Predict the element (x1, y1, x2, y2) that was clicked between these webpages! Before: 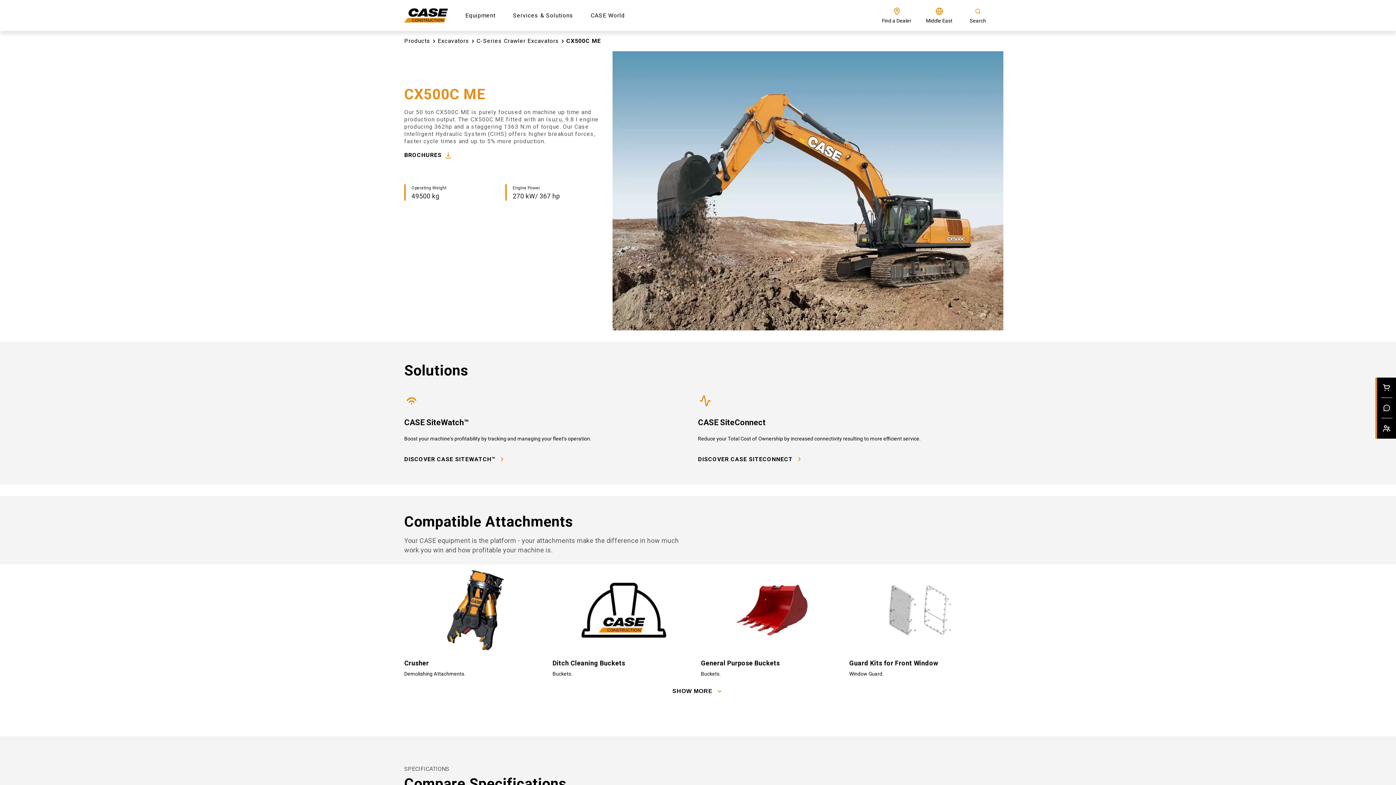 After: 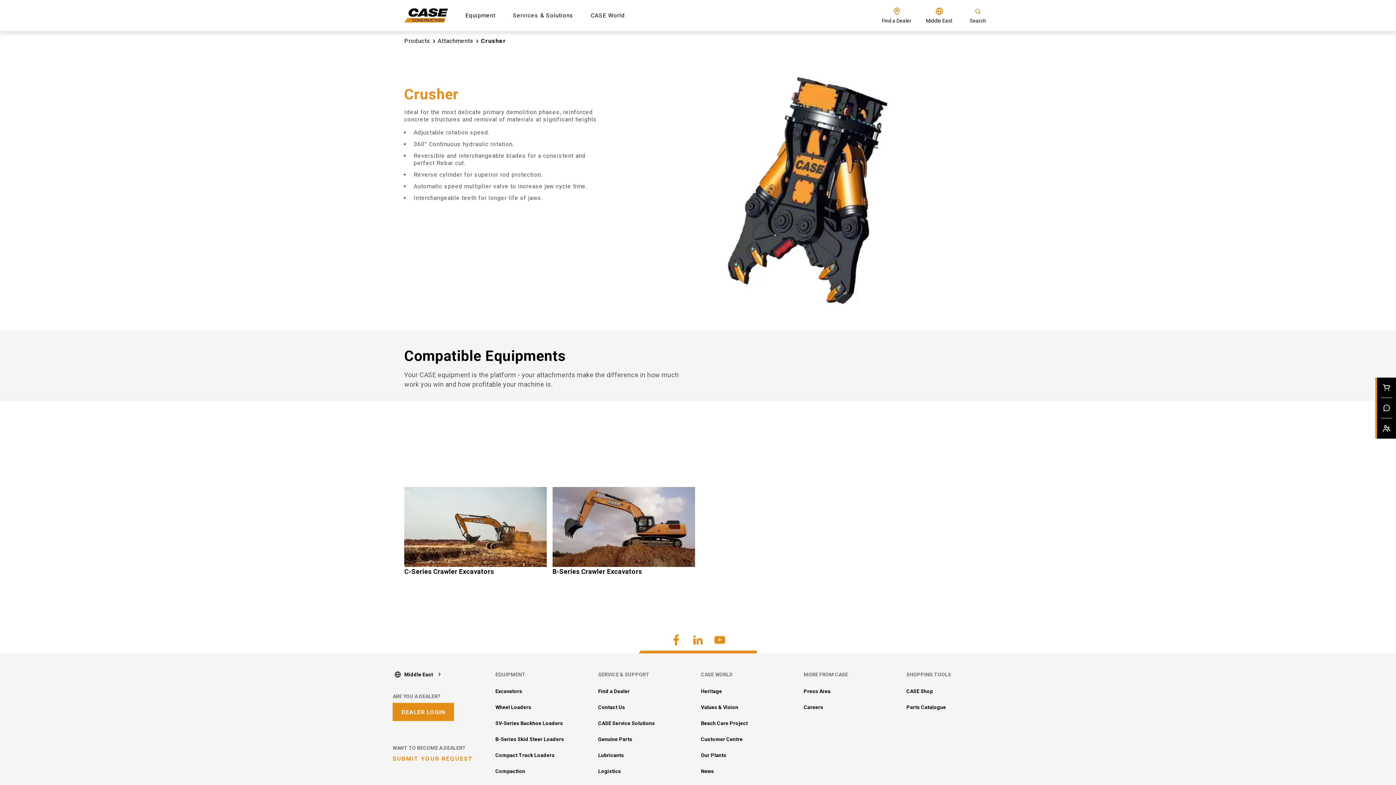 Action: bbox: (404, 570, 546, 678) label: Crusher

Demolishing Attachments.